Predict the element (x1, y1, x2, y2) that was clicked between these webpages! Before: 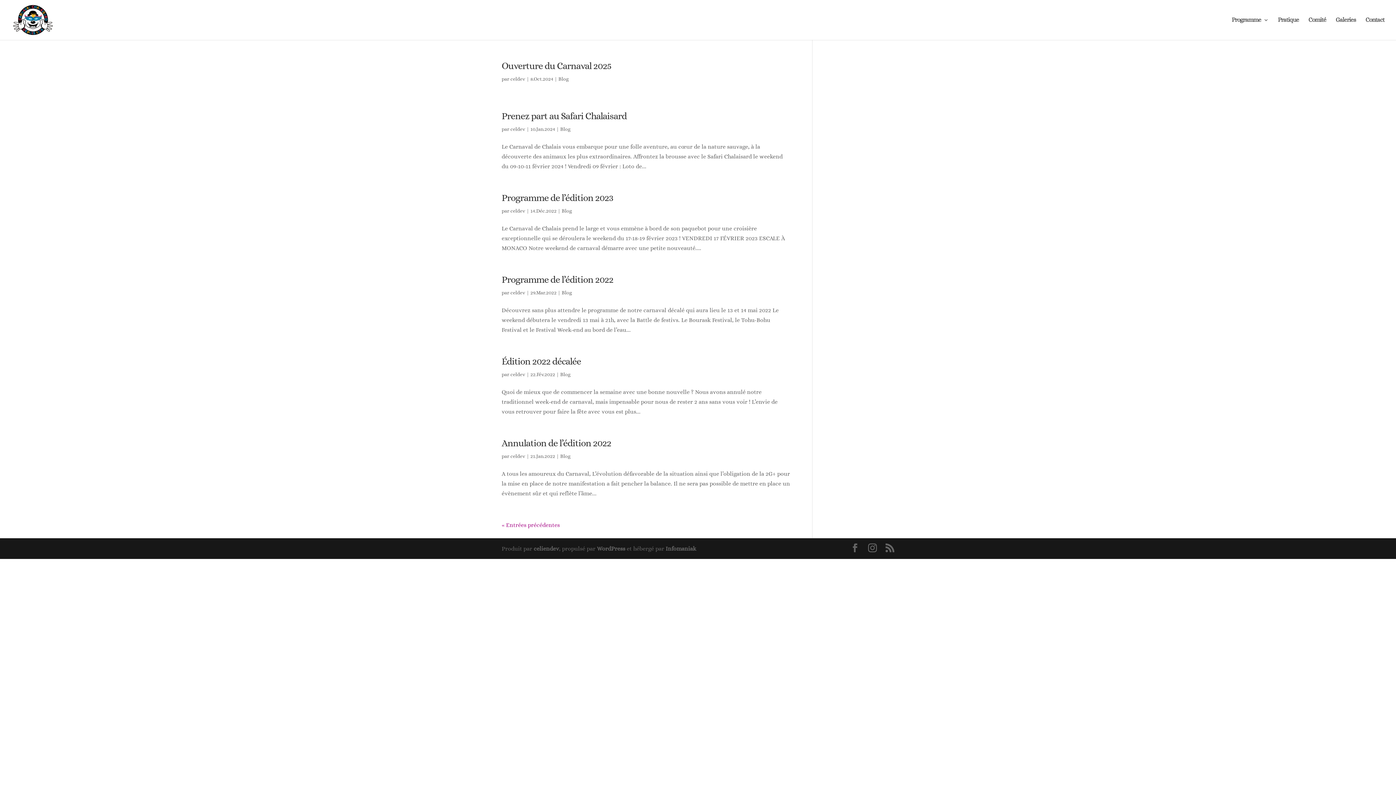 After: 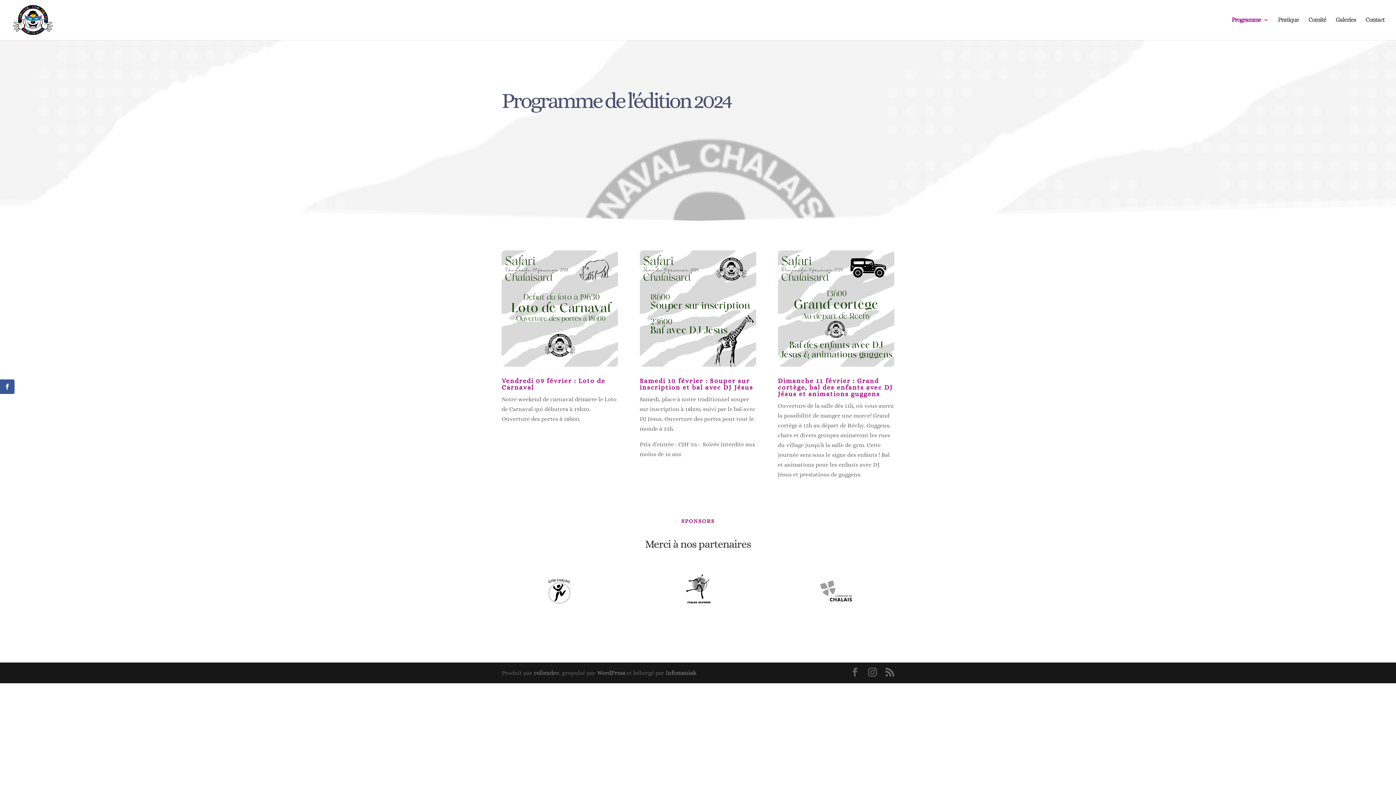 Action: bbox: (1232, 17, 1268, 40) label: Programme